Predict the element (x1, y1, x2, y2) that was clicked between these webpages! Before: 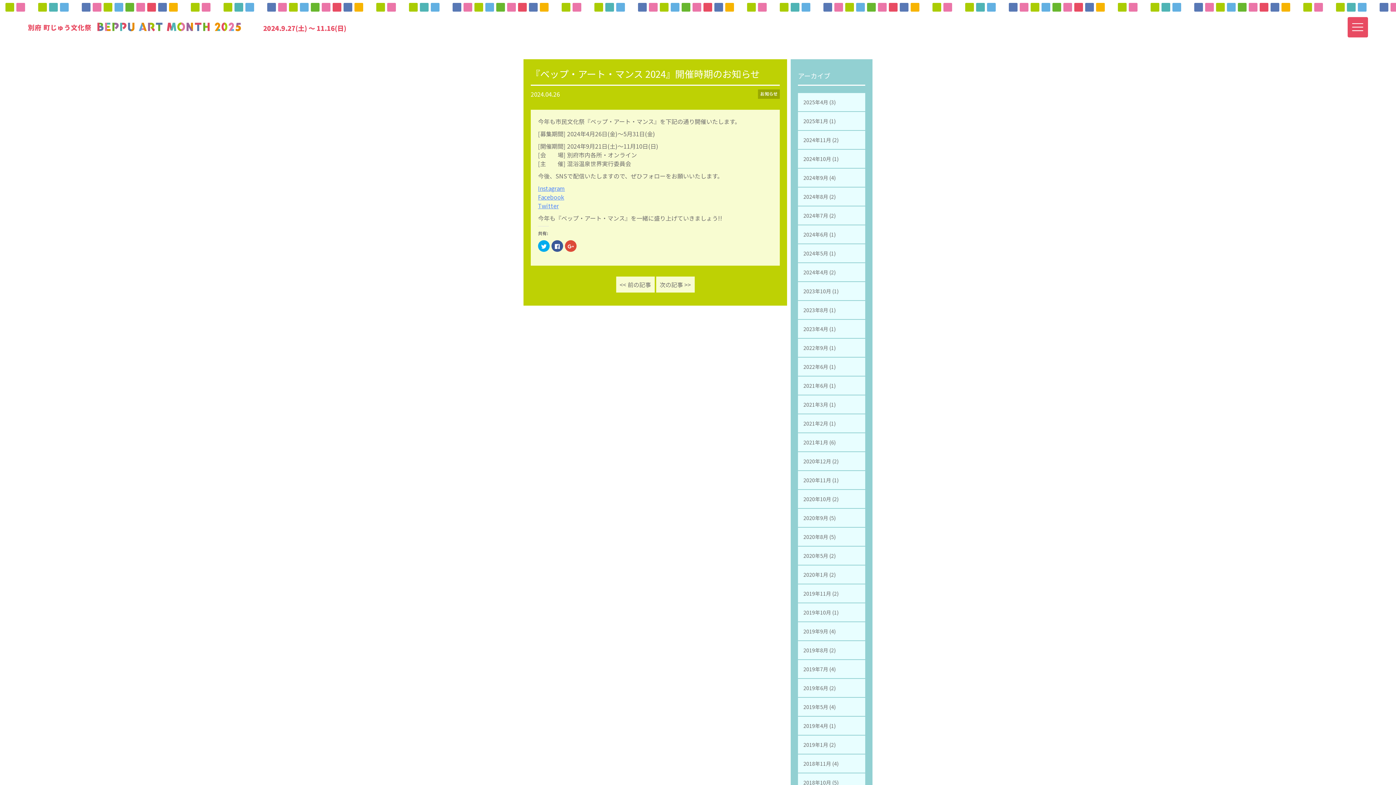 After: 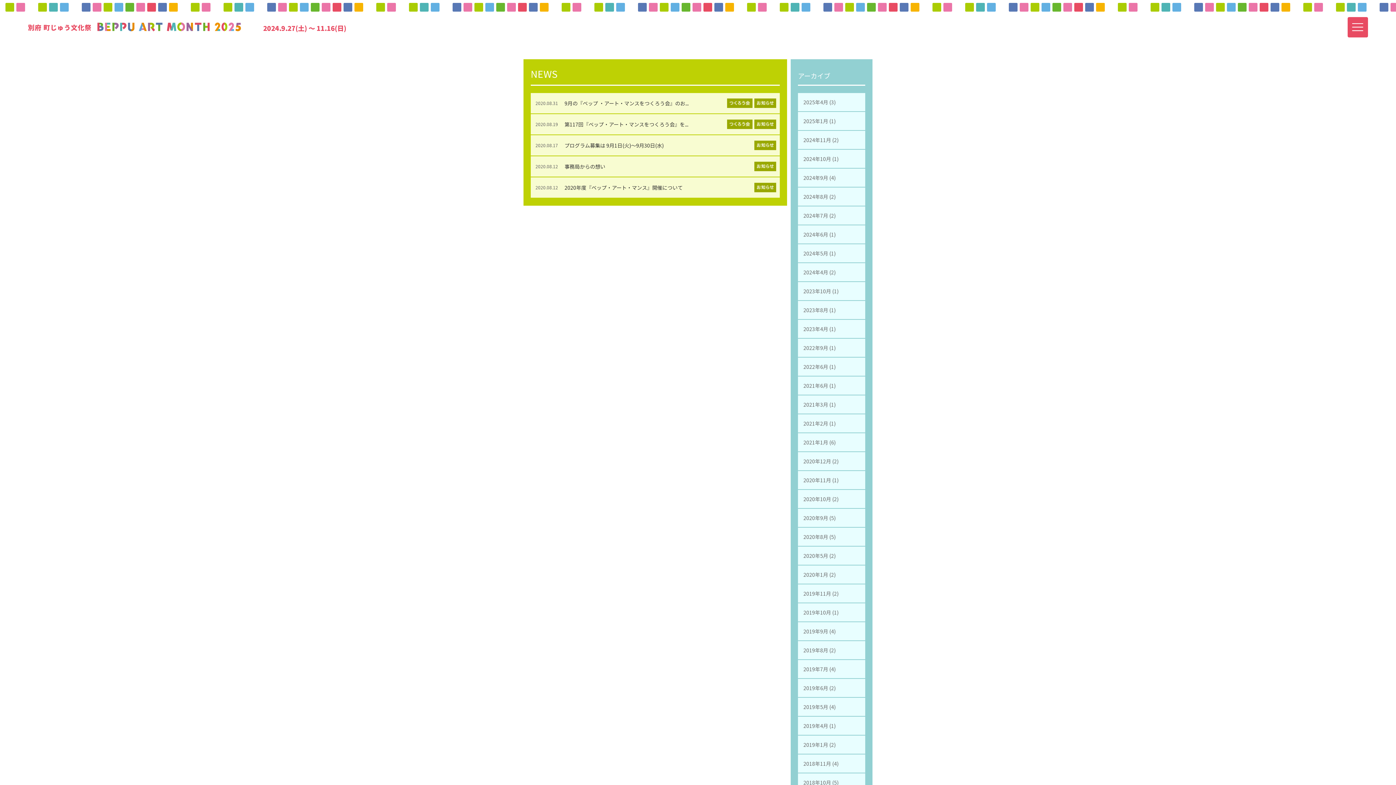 Action: label: 2020年8月 (5) bbox: (798, 528, 865, 546)